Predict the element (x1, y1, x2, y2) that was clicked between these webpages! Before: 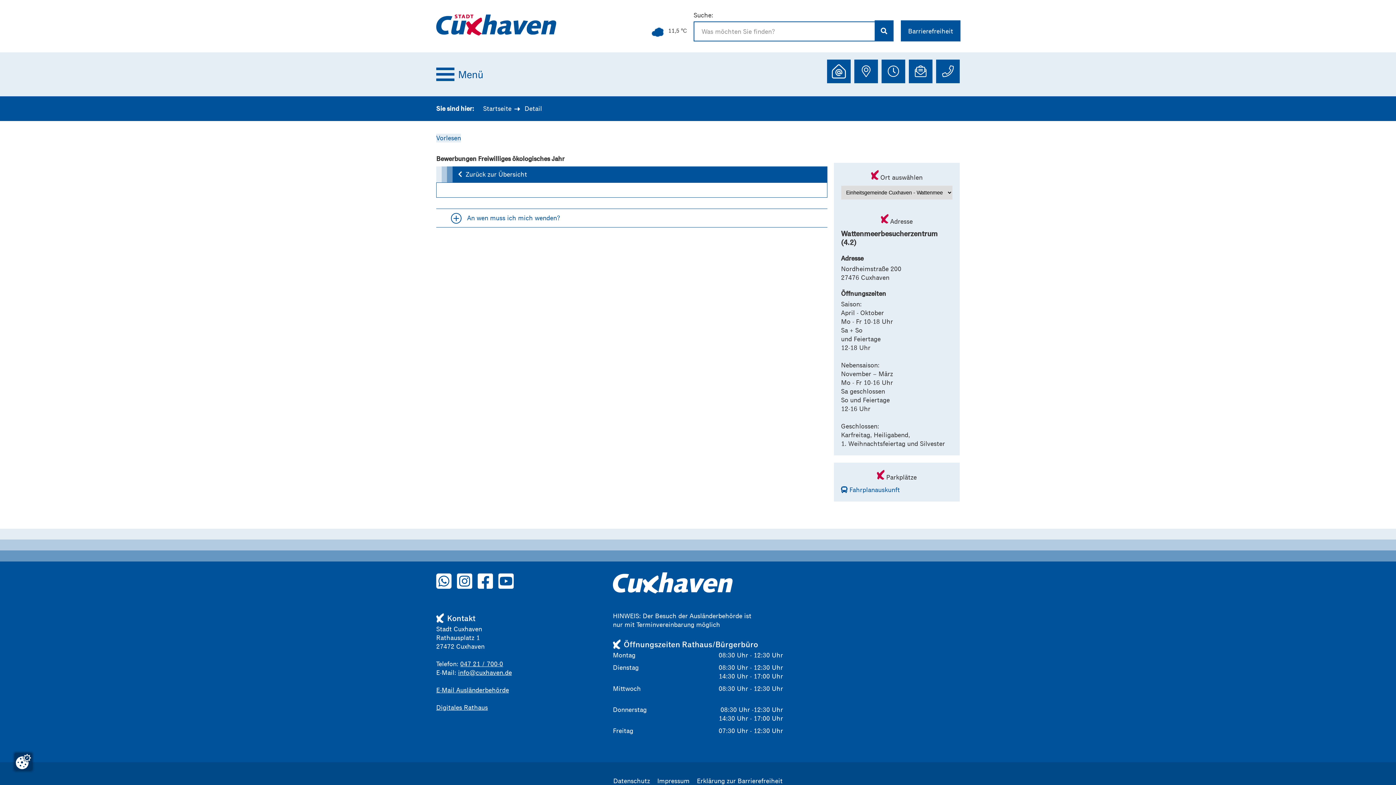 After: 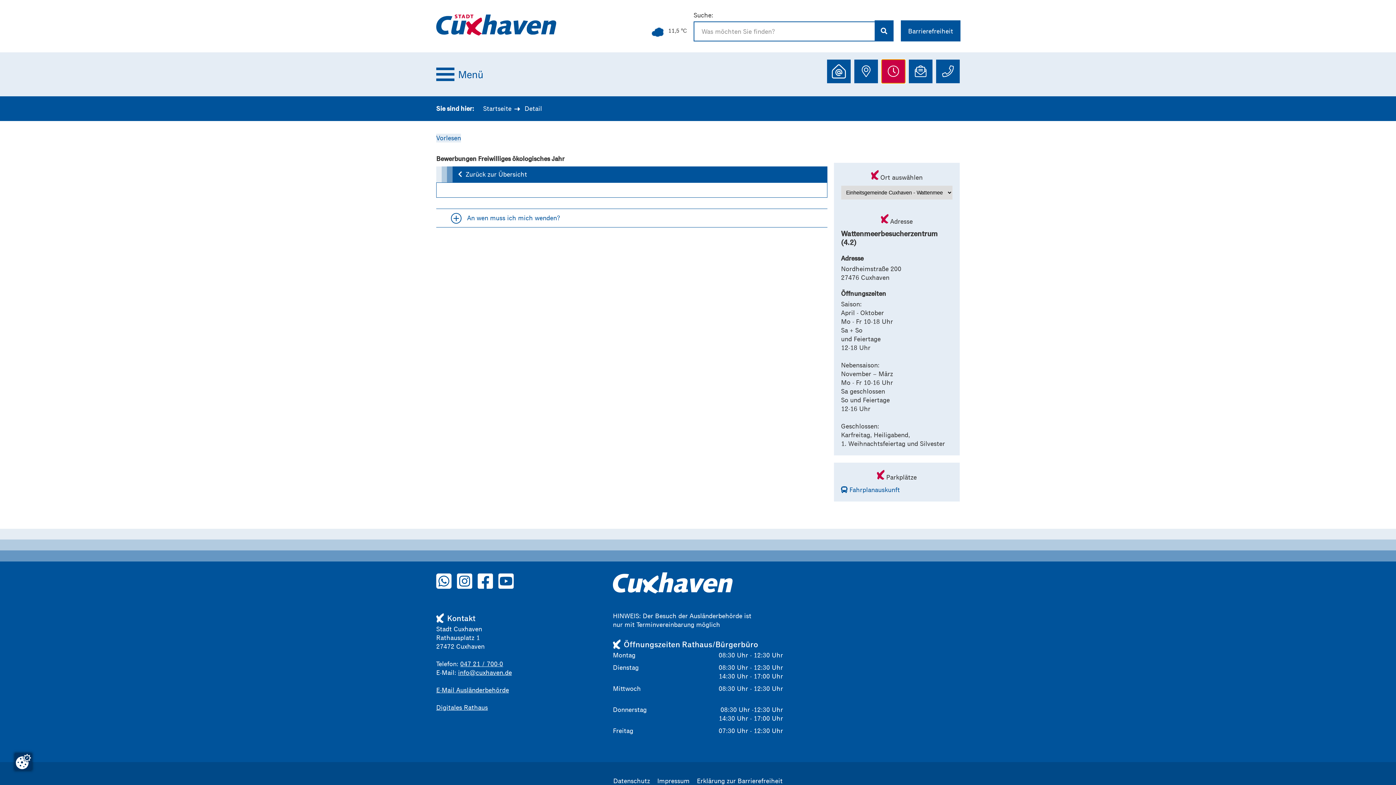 Action: label: Termine bbox: (881, 59, 905, 83)